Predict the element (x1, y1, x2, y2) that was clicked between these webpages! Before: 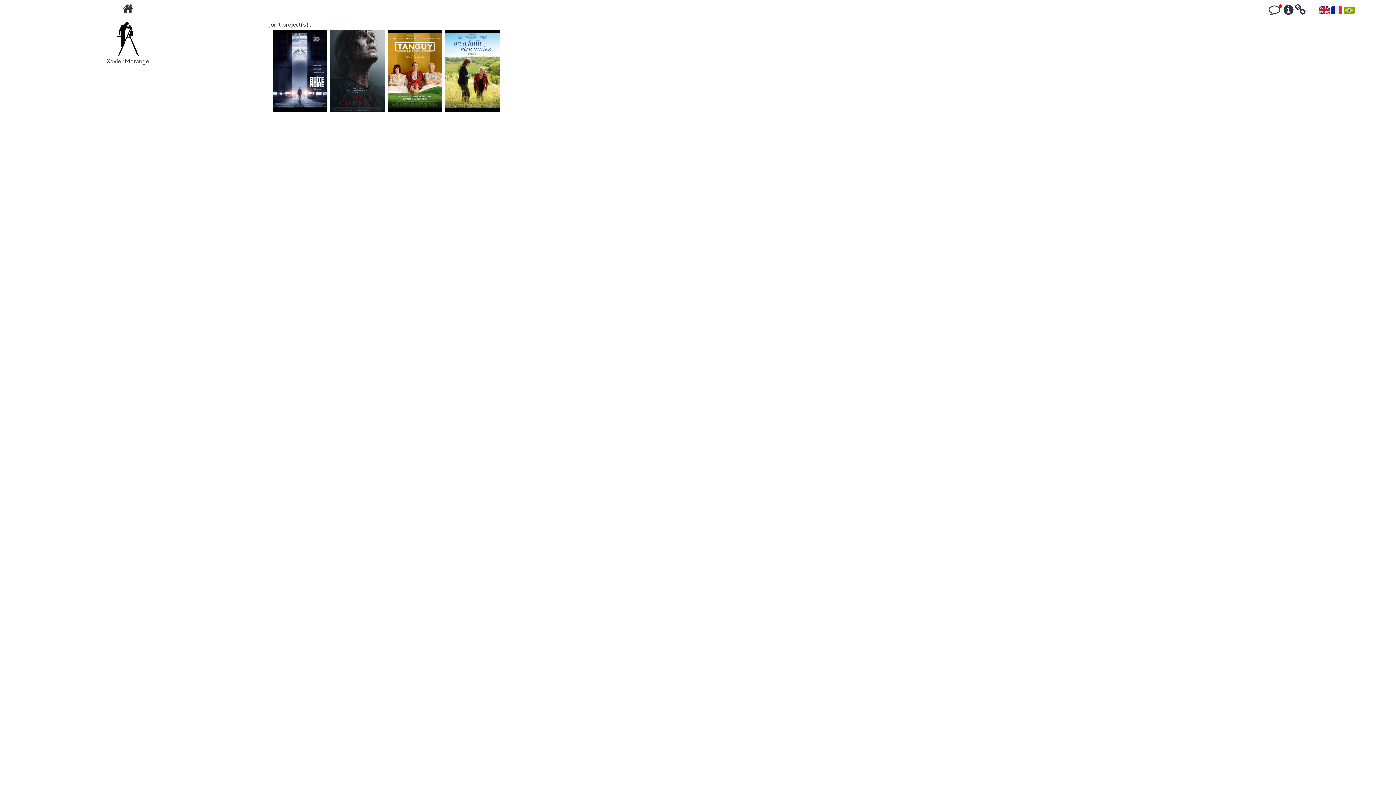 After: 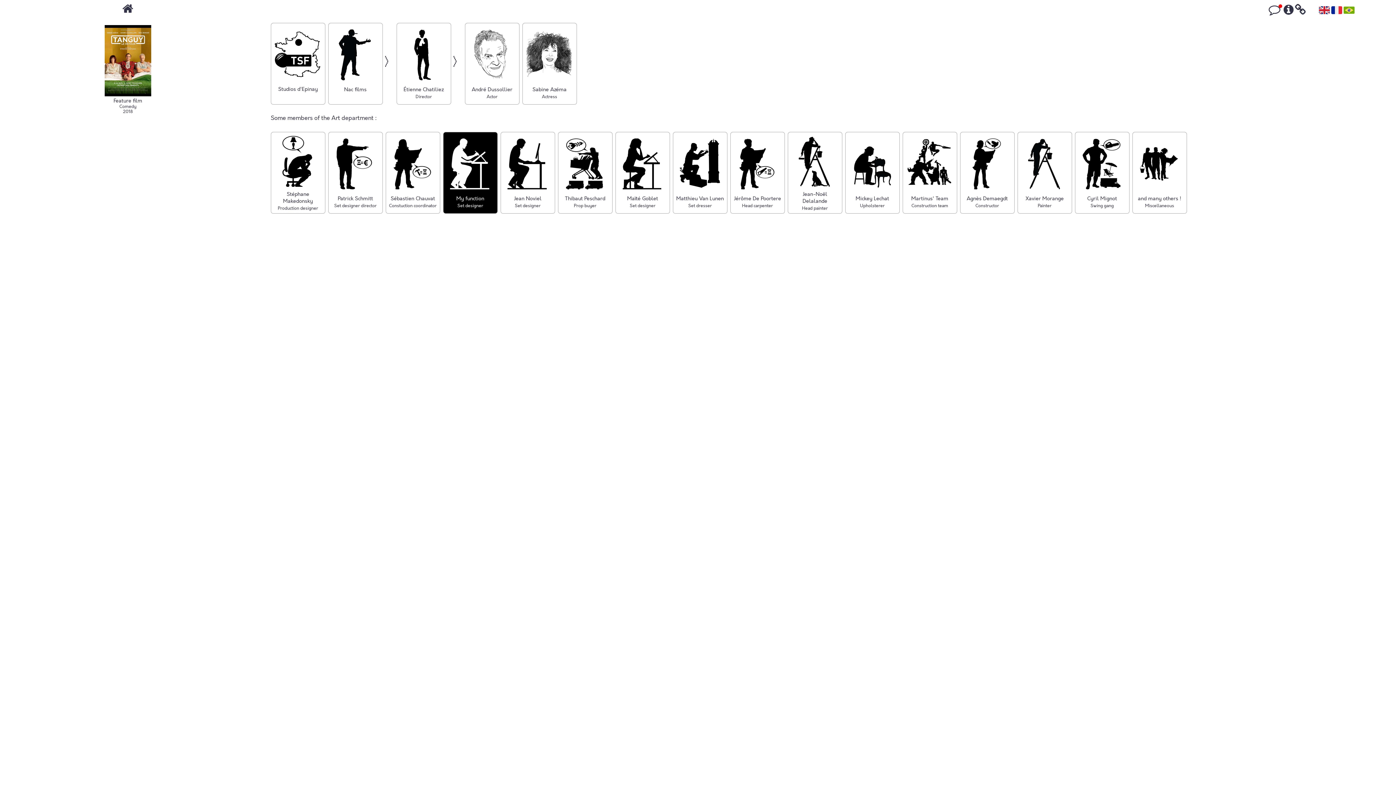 Action: bbox: (387, 29, 438, 111)